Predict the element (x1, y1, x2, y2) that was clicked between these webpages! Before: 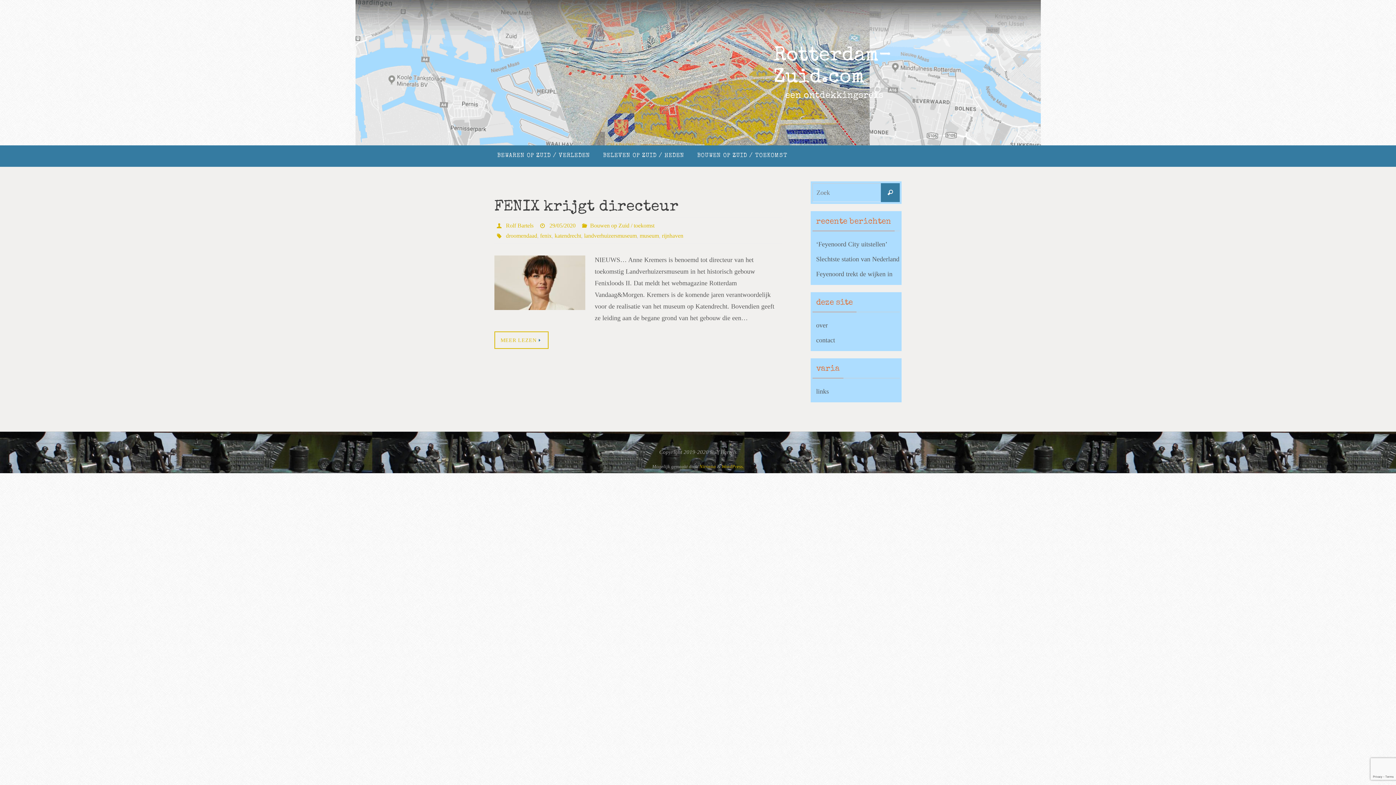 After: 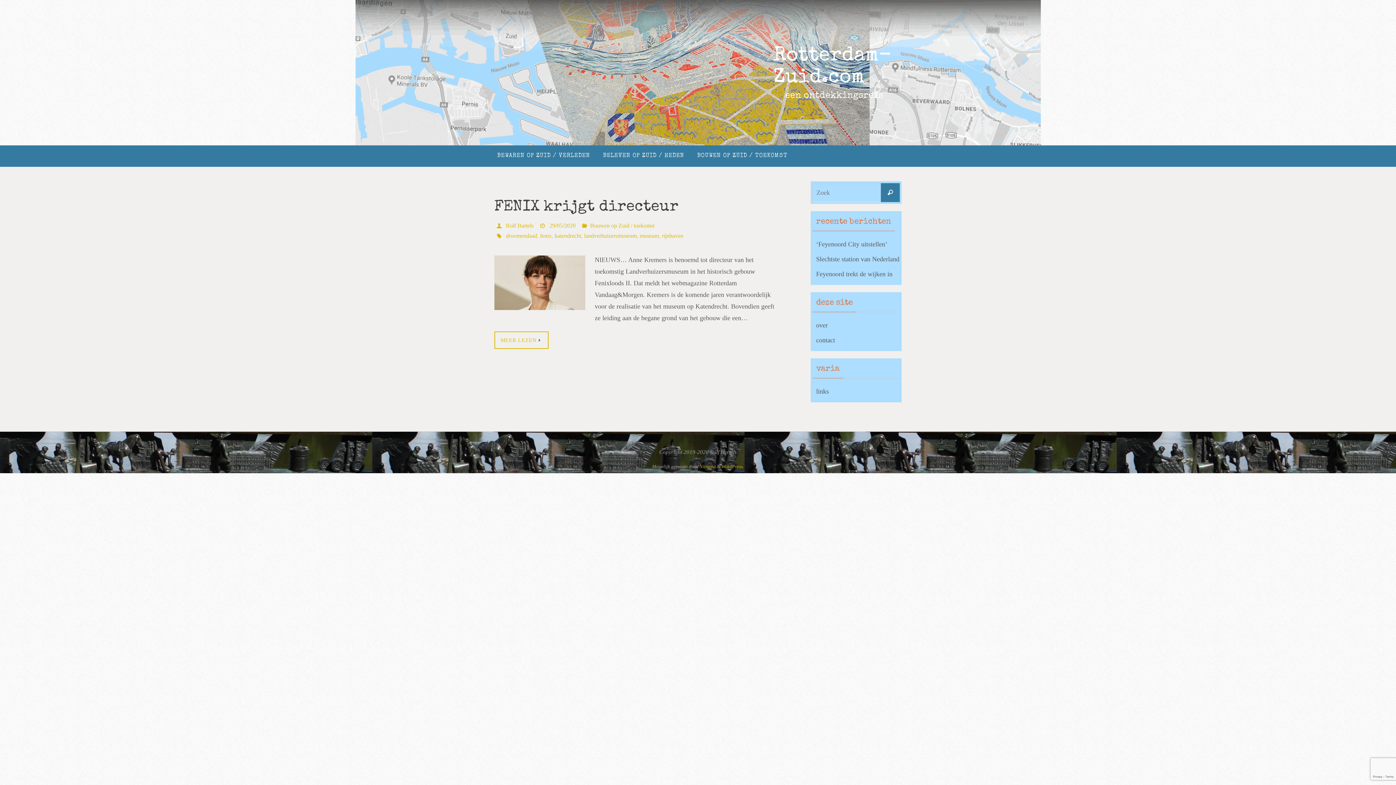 Action: label: WordPress. bbox: (721, 464, 744, 469)